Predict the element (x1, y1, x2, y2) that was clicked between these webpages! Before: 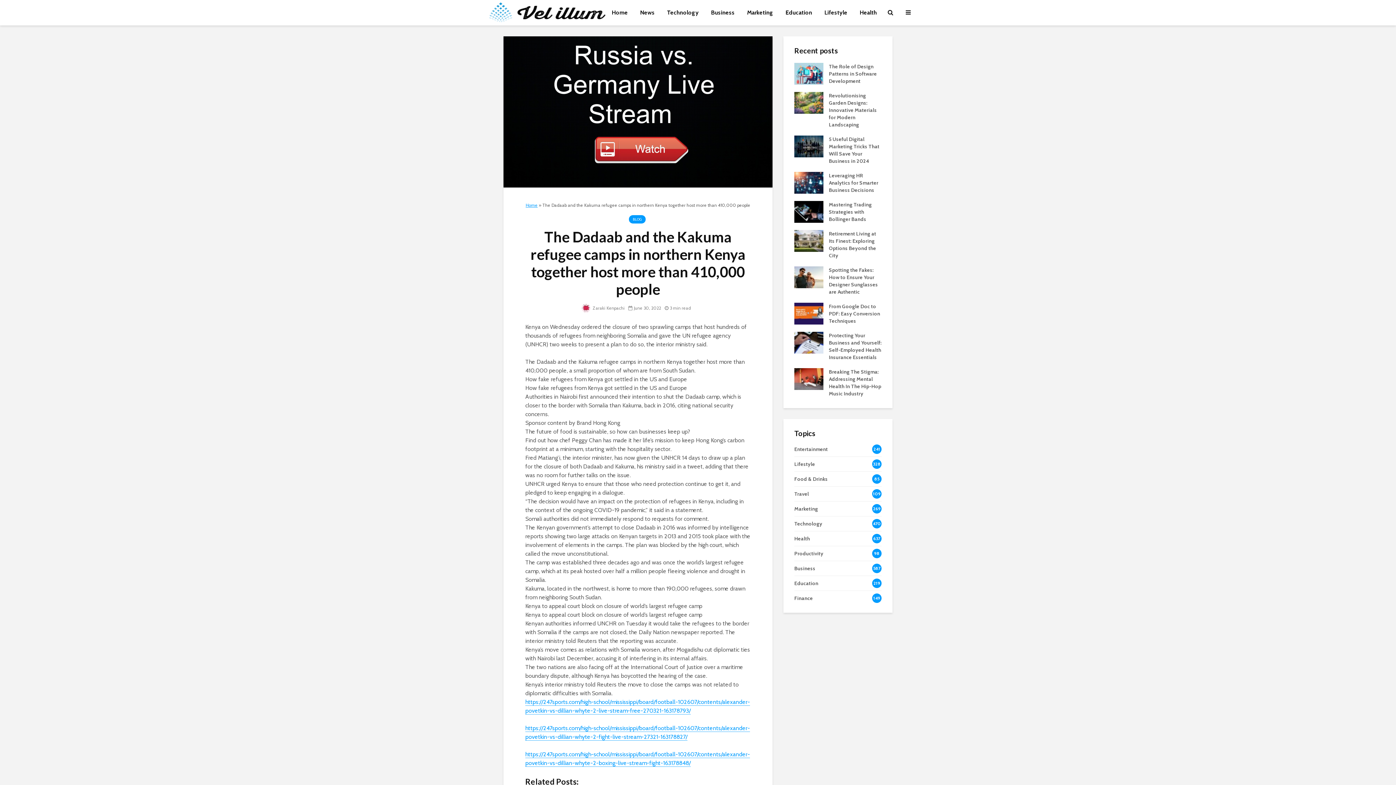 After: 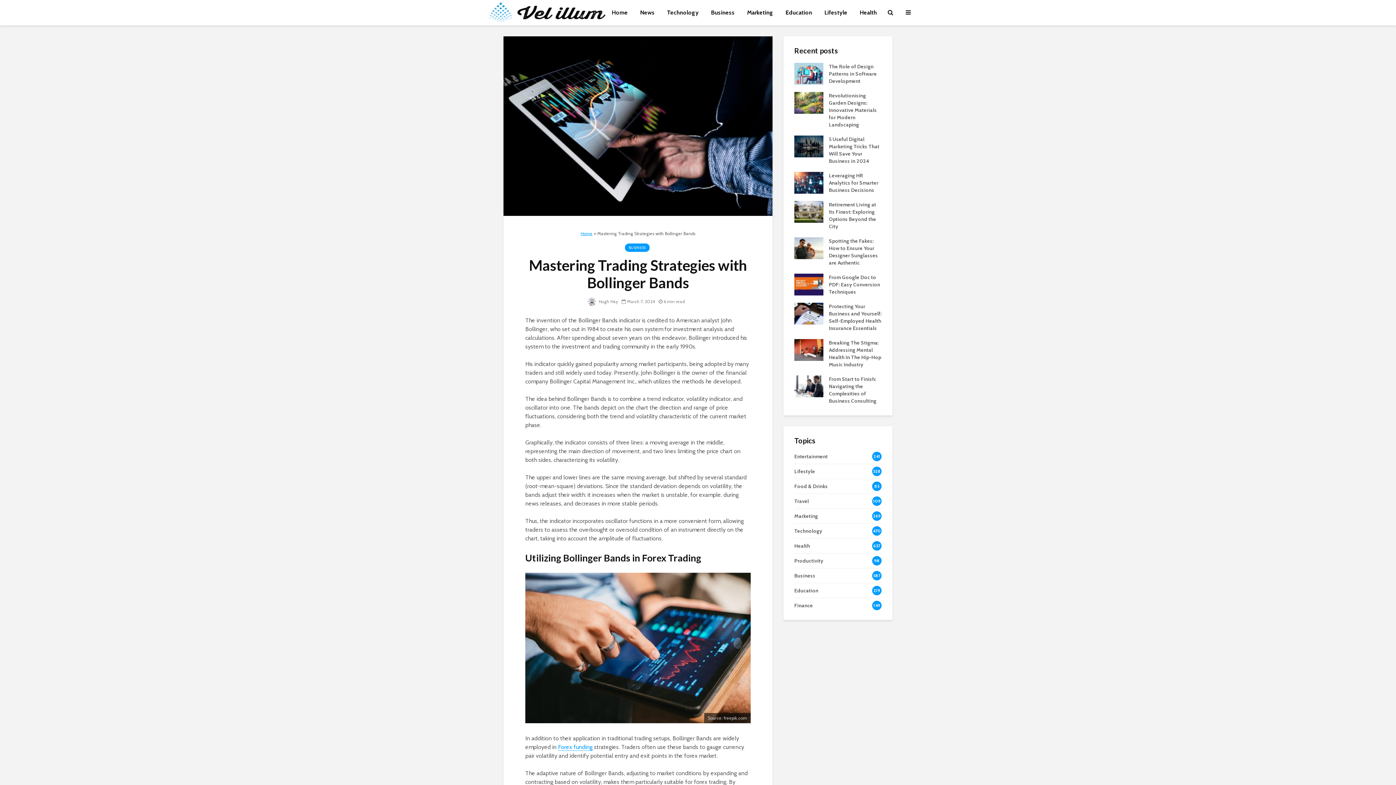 Action: label: Mastering Trading Strategies with Bollinger Bands bbox: (829, 201, 872, 222)